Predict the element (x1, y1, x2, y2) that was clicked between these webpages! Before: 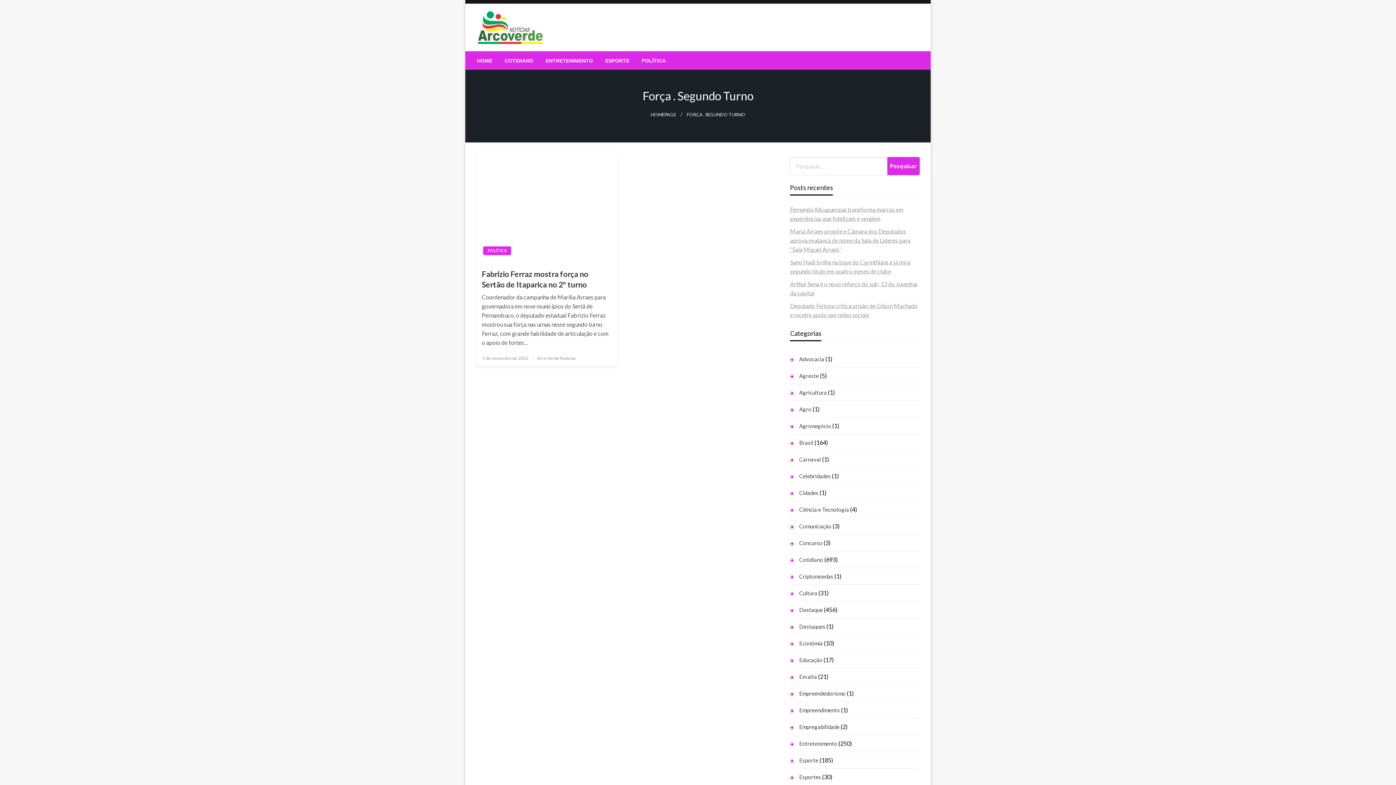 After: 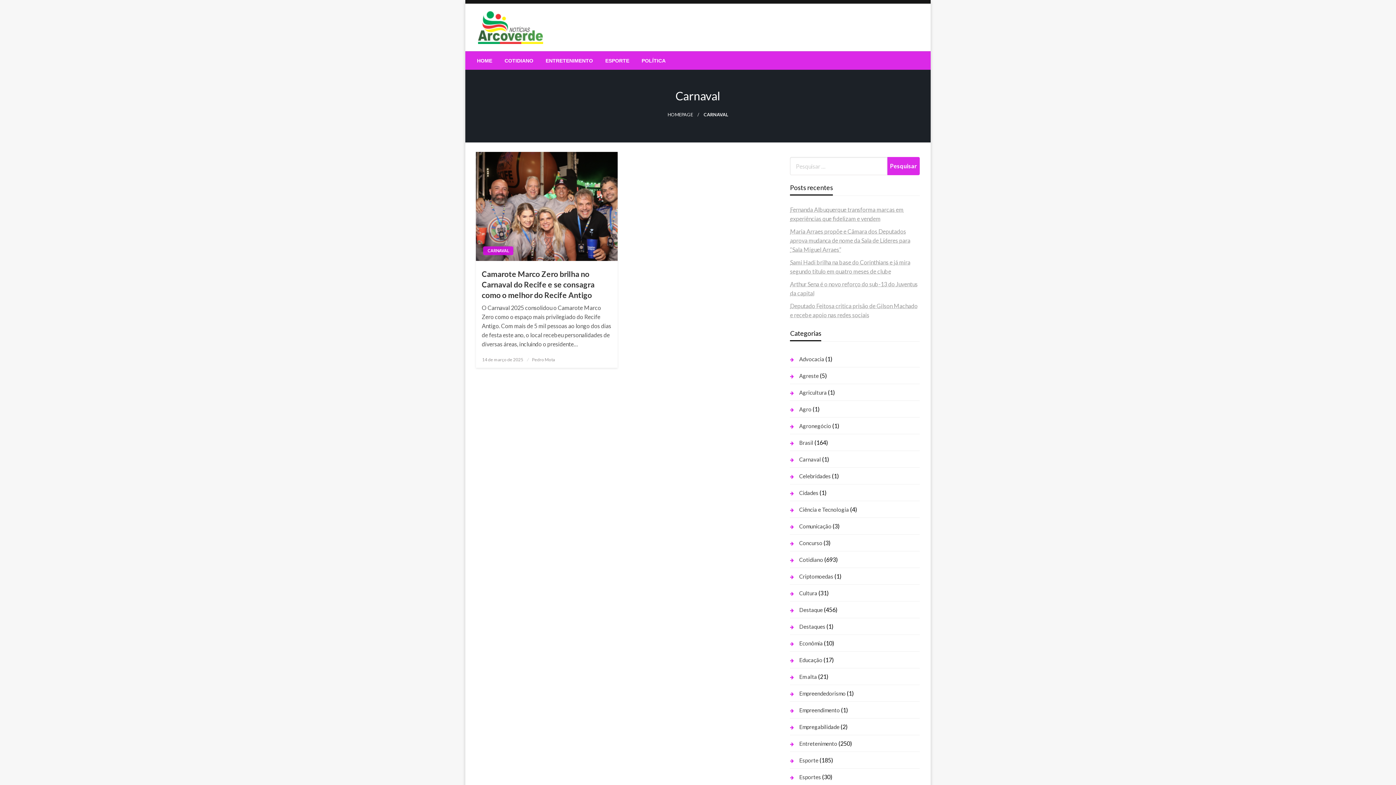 Action: label: Carnaval bbox: (790, 454, 821, 464)